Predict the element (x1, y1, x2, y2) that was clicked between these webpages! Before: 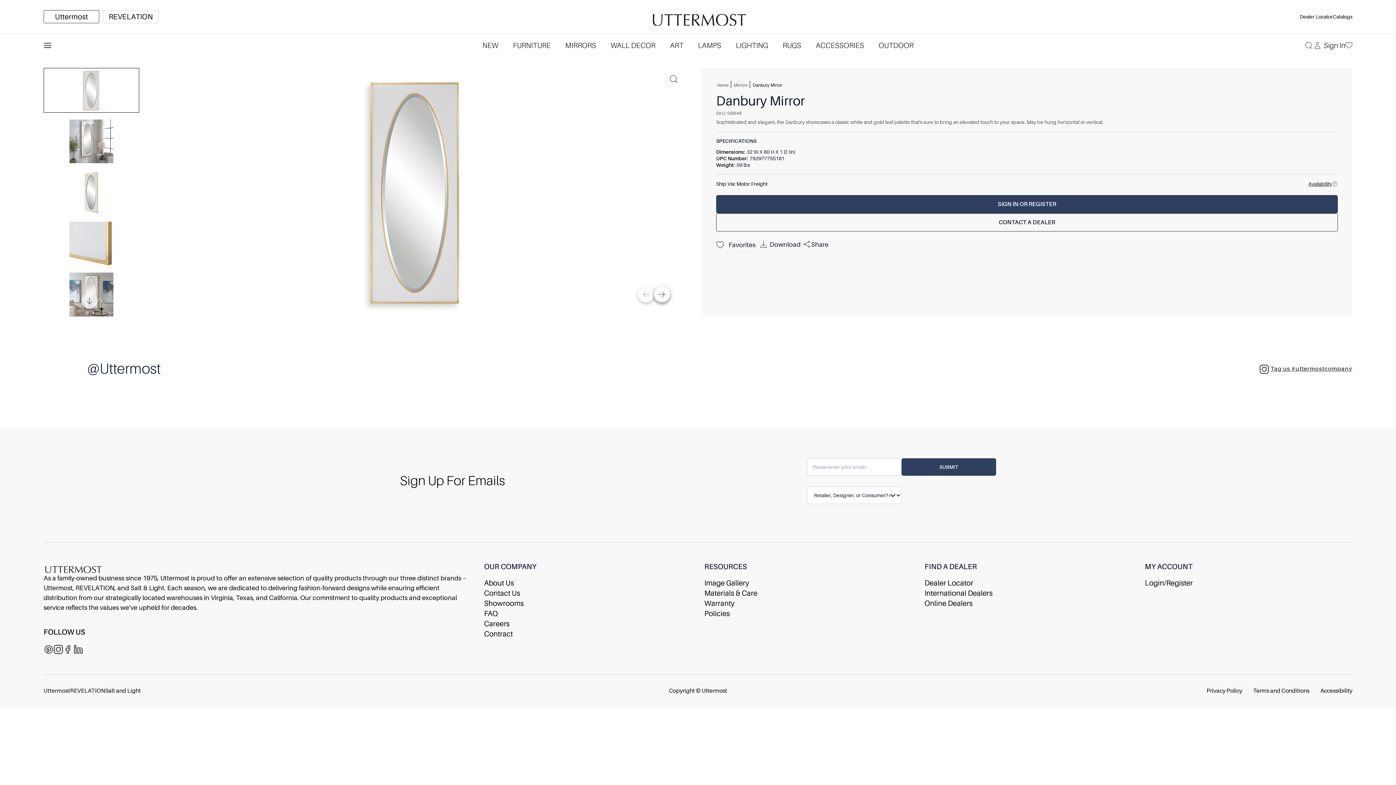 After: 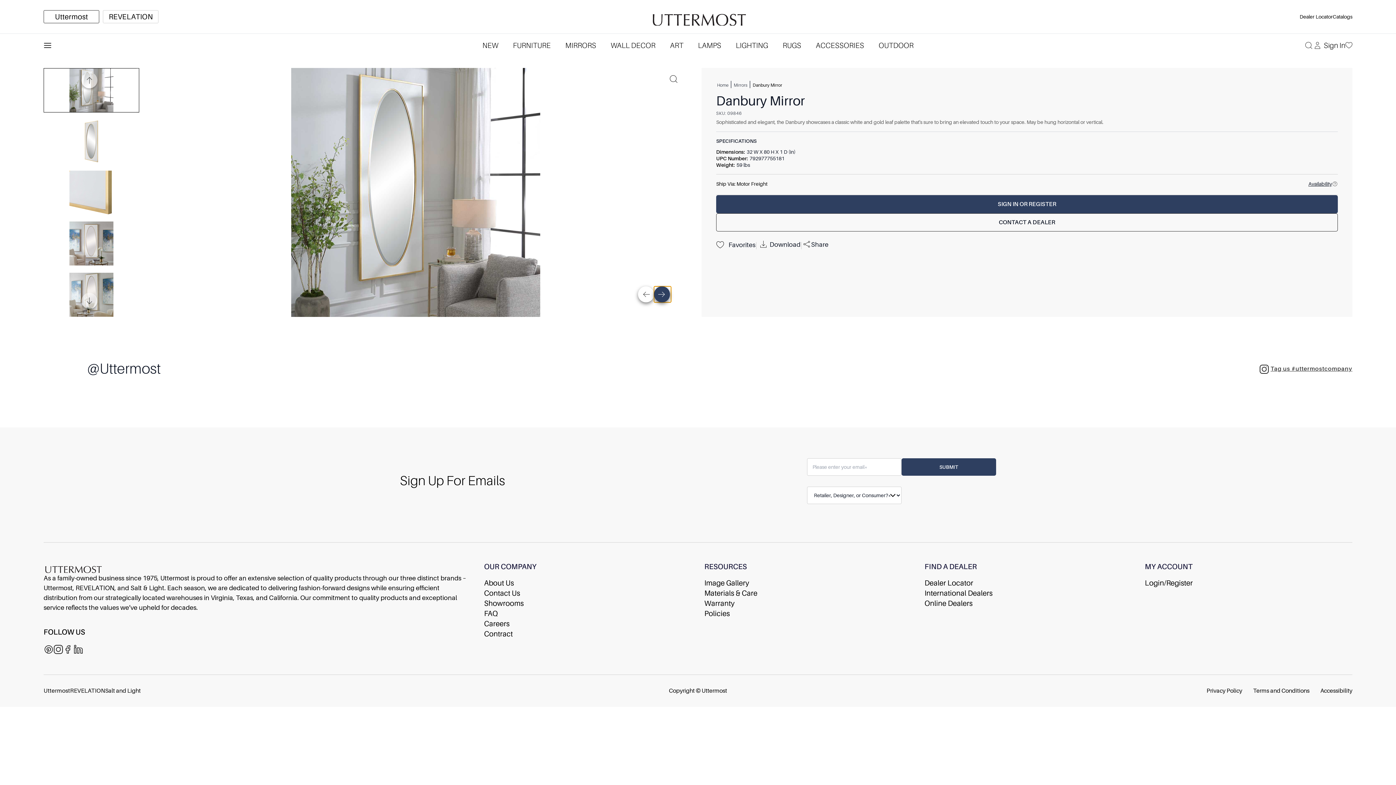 Action: bbox: (654, 363, 670, 379) label: Next